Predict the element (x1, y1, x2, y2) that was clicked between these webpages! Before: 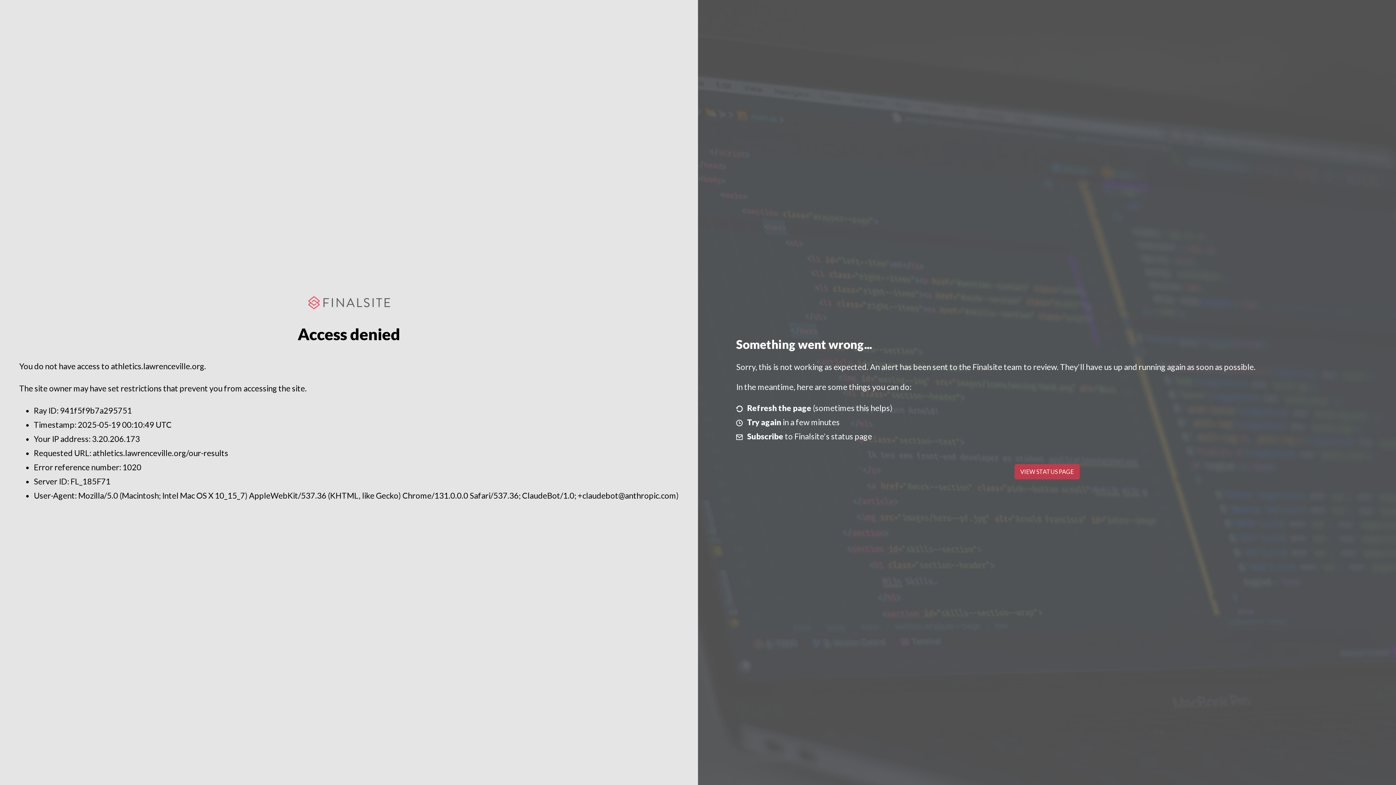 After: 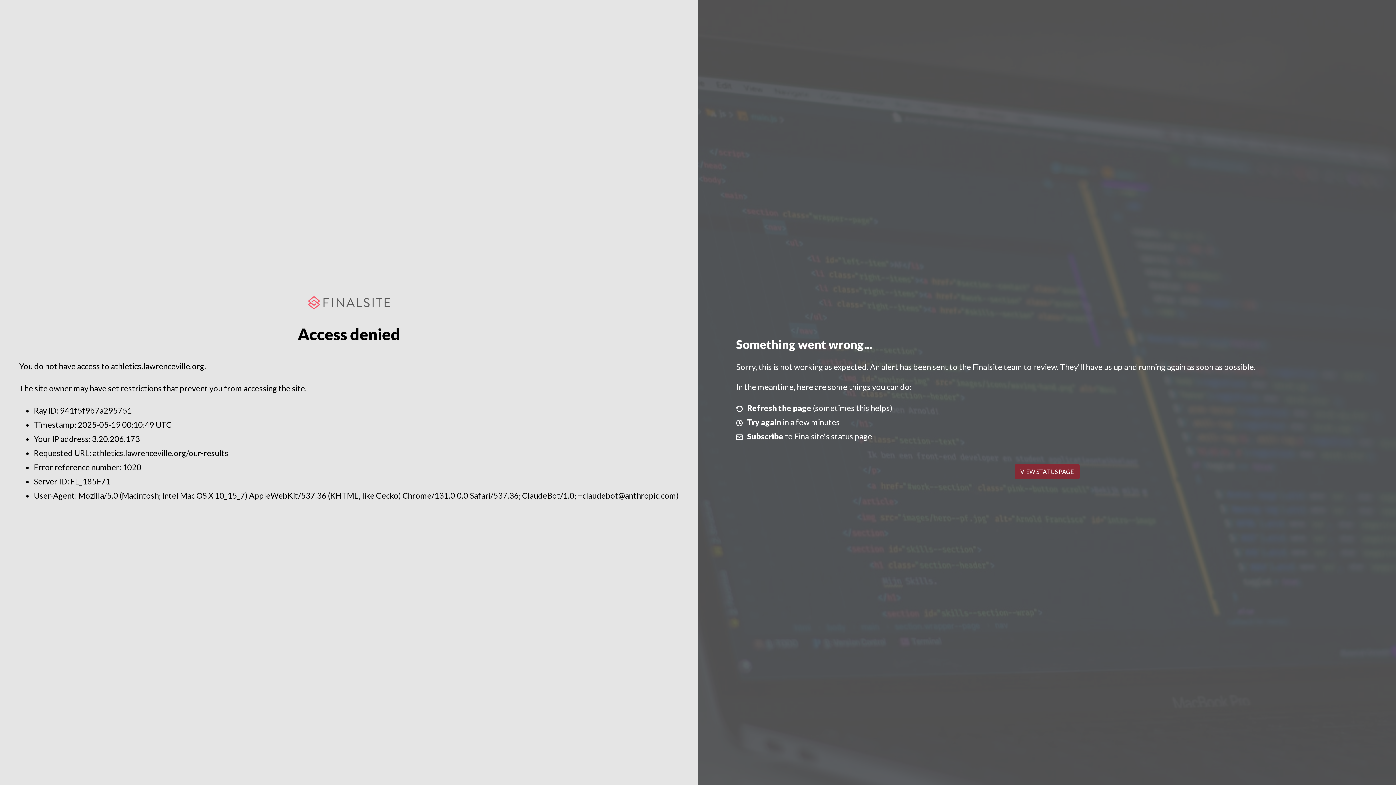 Action: label: VIEW STATUS PAGE bbox: (1014, 464, 1079, 479)